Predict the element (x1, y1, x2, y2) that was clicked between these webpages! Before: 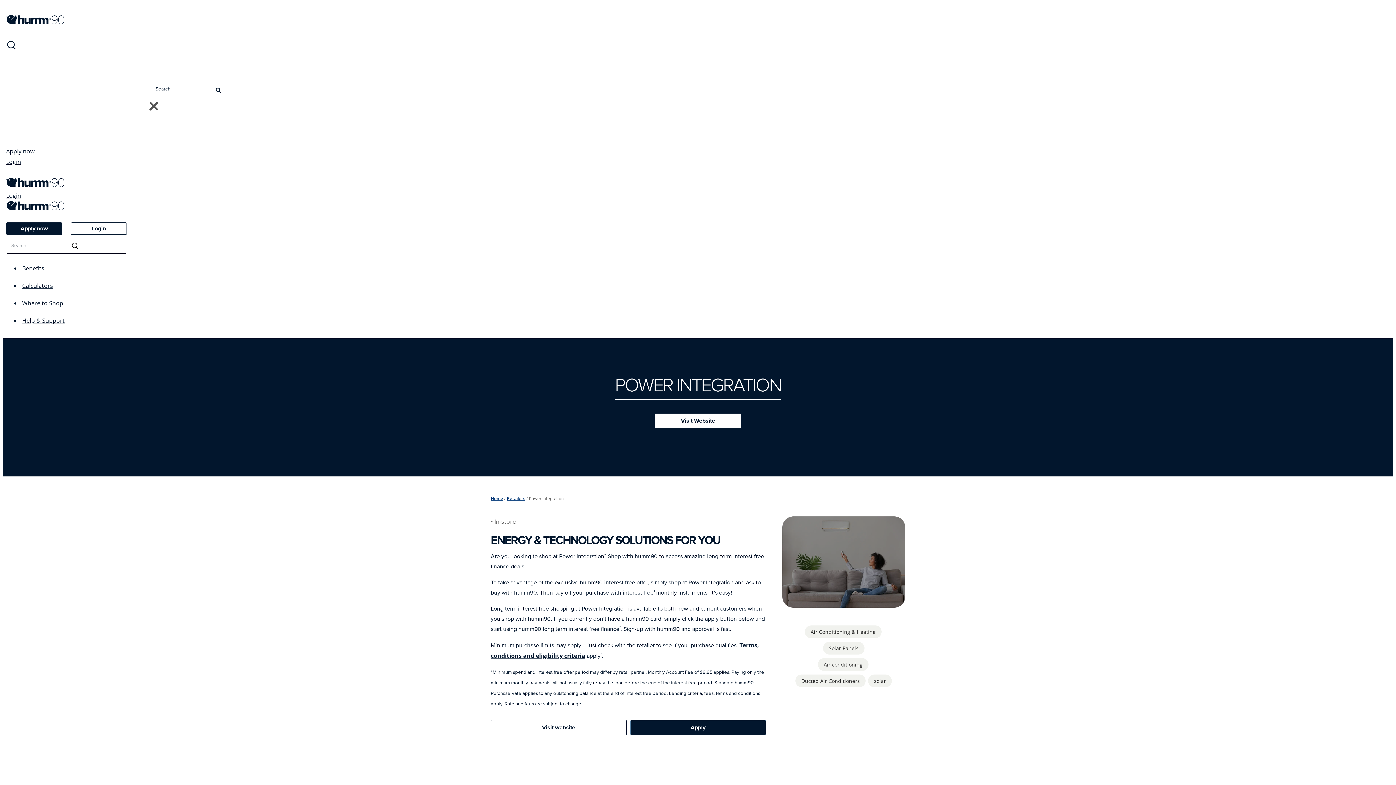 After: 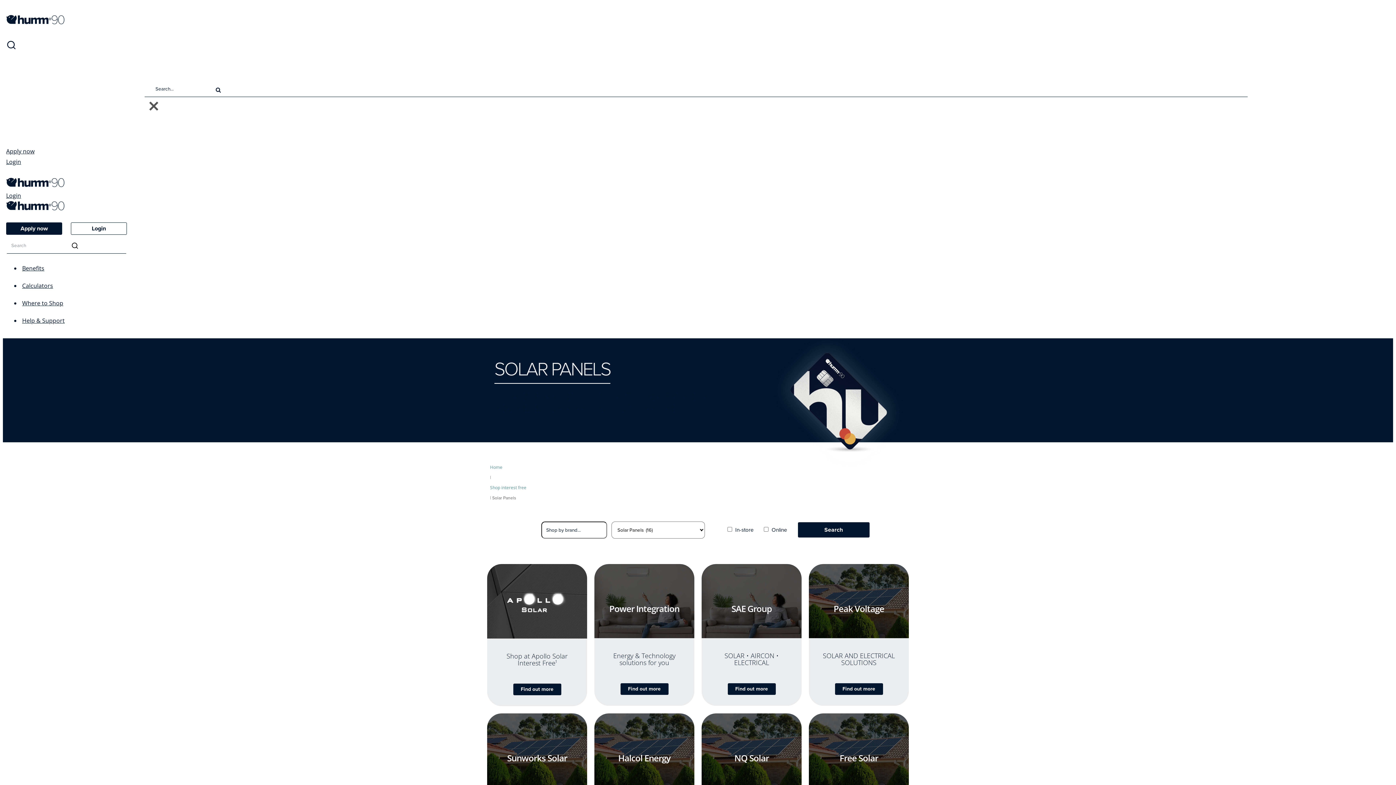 Action: label: Solar Panels bbox: (823, 642, 864, 654)